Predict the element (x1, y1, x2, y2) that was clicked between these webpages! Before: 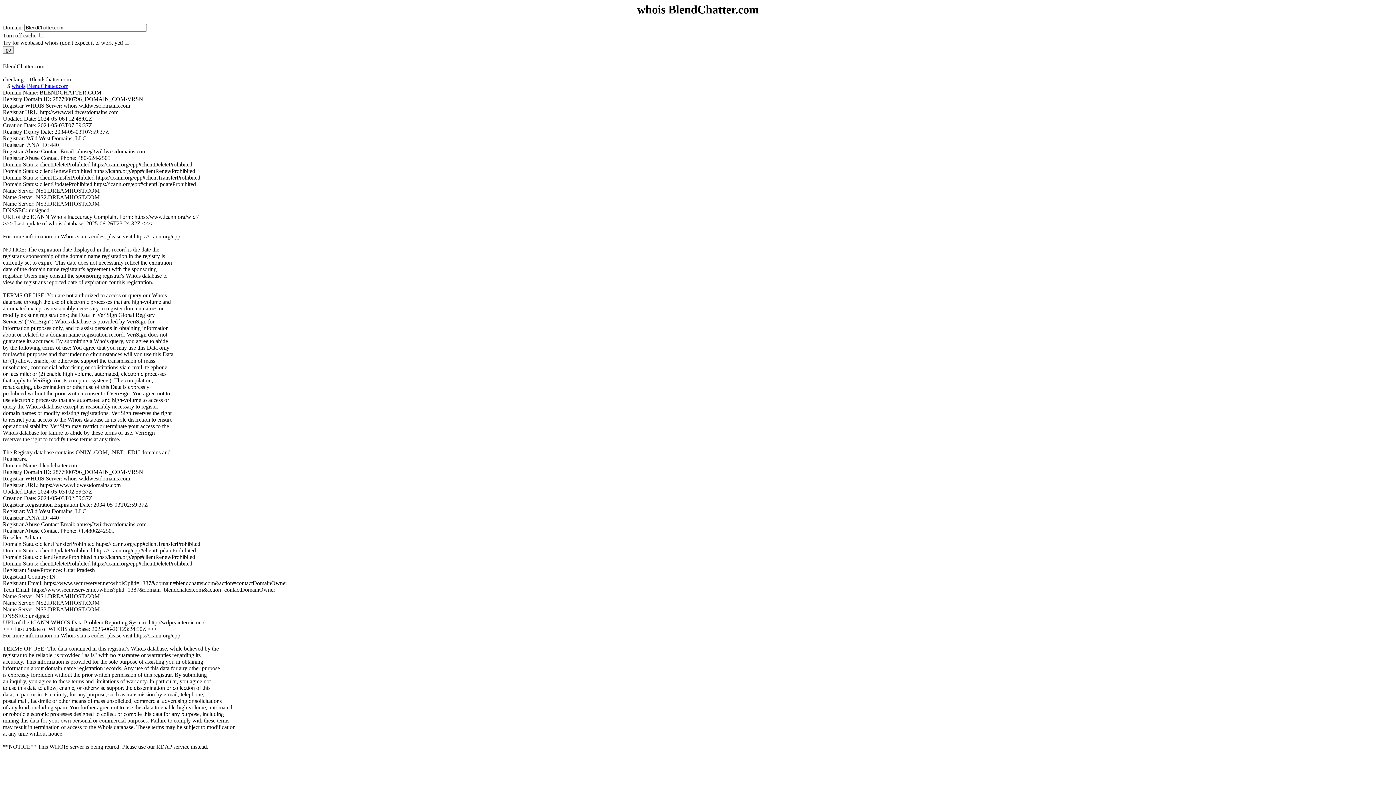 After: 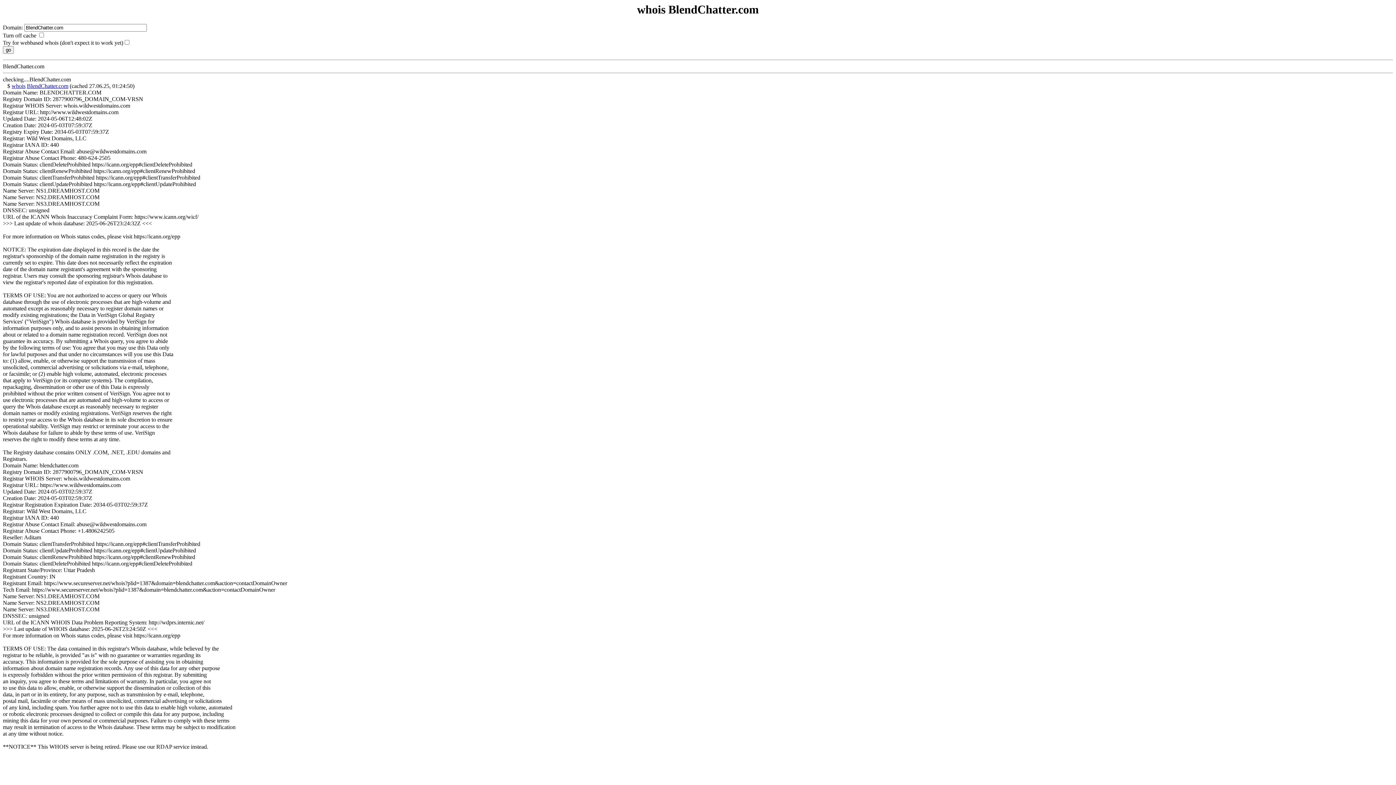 Action: bbox: (11, 83, 25, 89) label: whois